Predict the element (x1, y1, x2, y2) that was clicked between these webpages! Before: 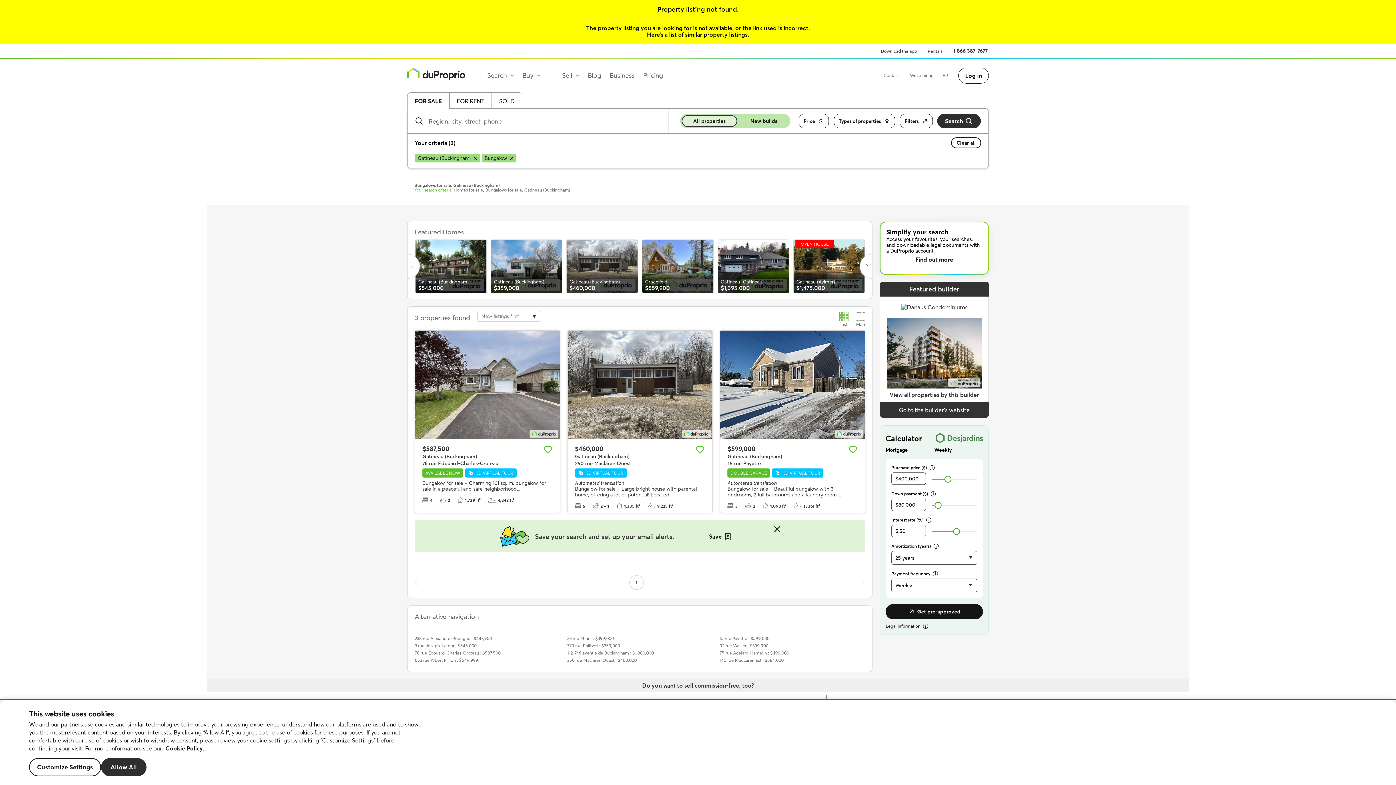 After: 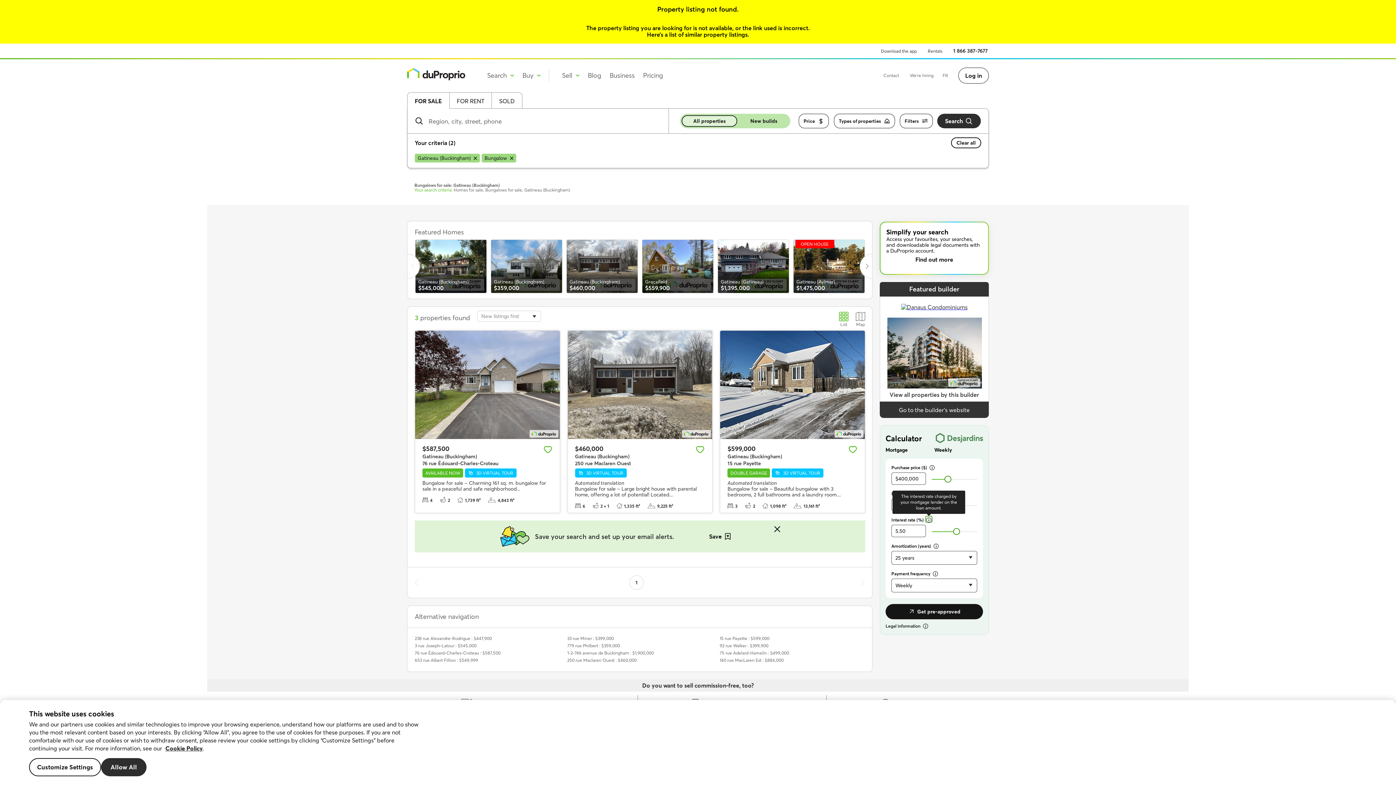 Action: bbox: (926, 517, 931, 522)